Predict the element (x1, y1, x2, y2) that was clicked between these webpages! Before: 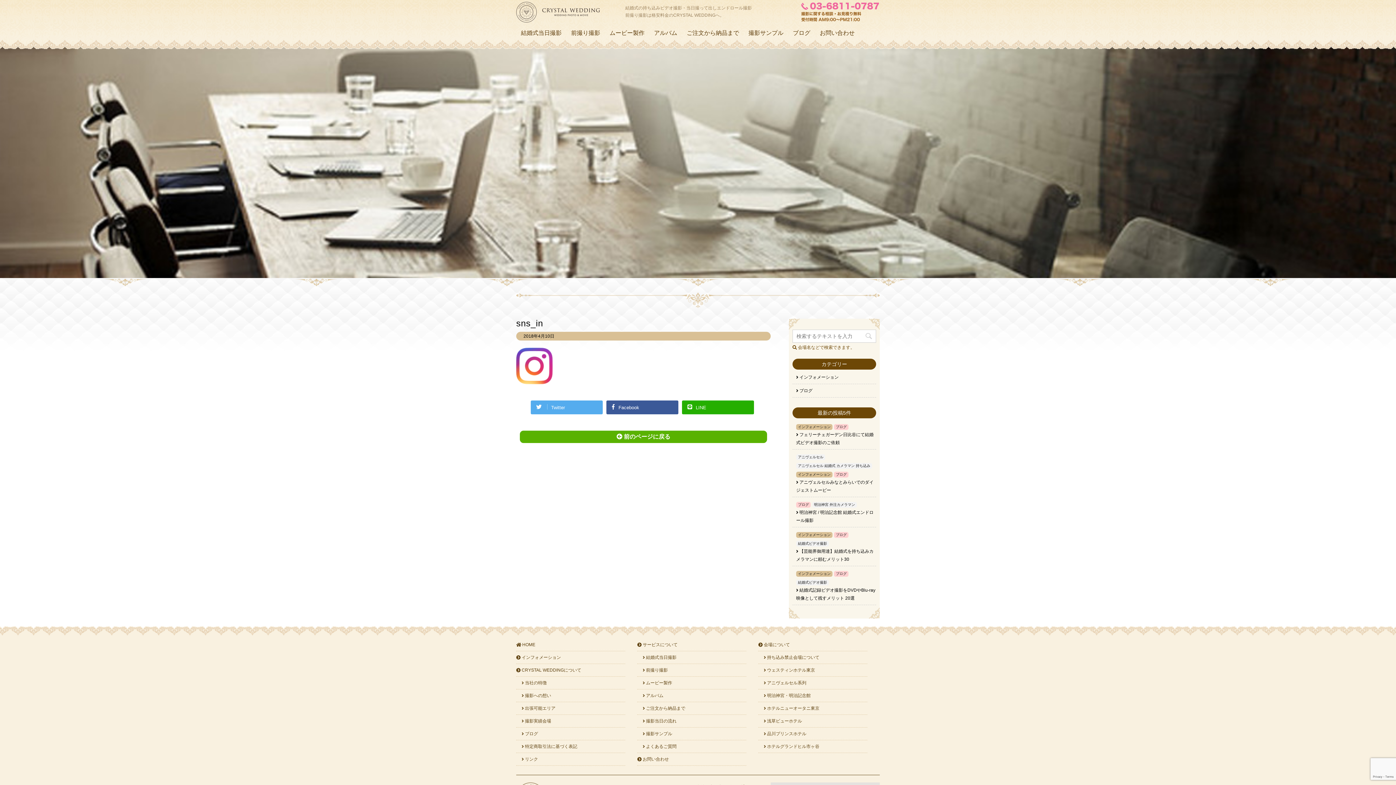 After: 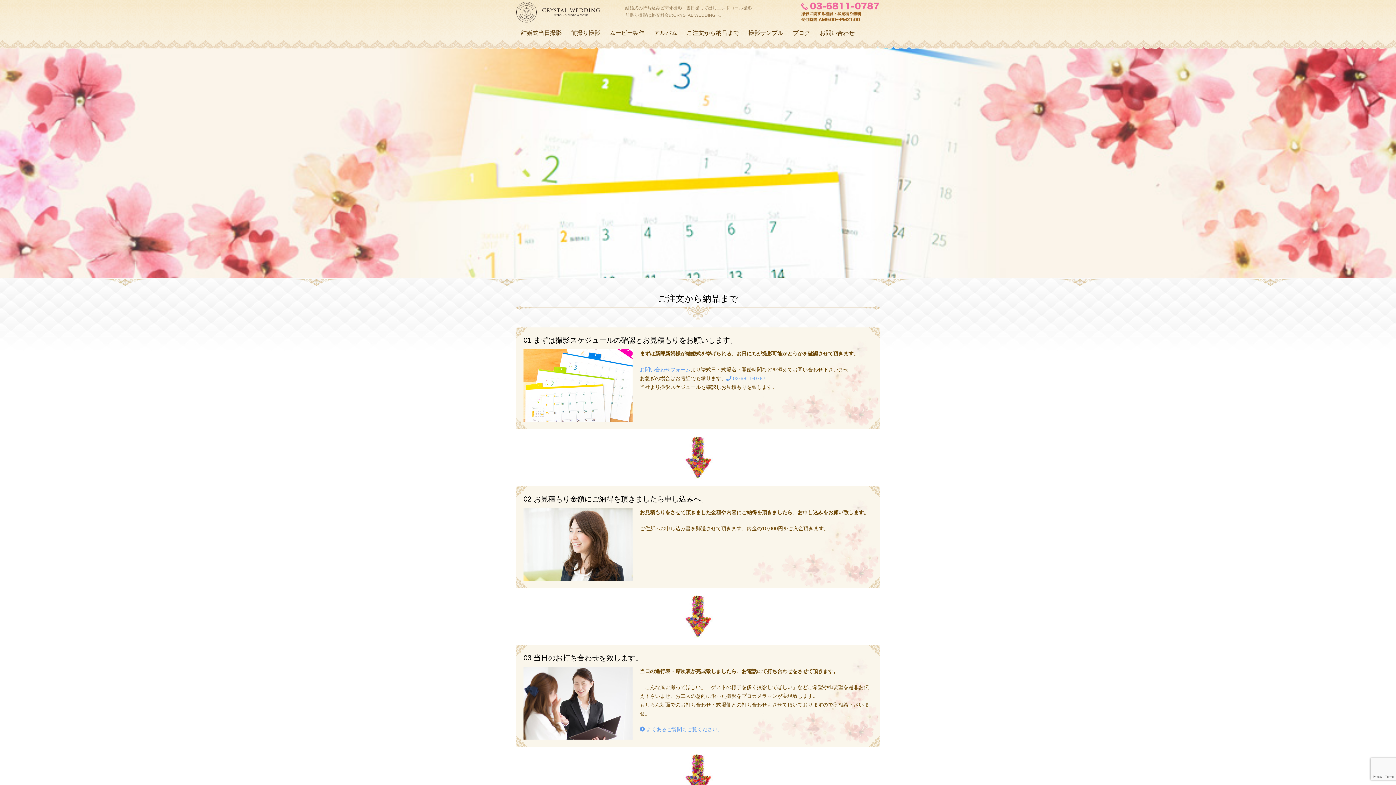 Action: bbox: (686, 29, 739, 36) label: ご注文から納品まで